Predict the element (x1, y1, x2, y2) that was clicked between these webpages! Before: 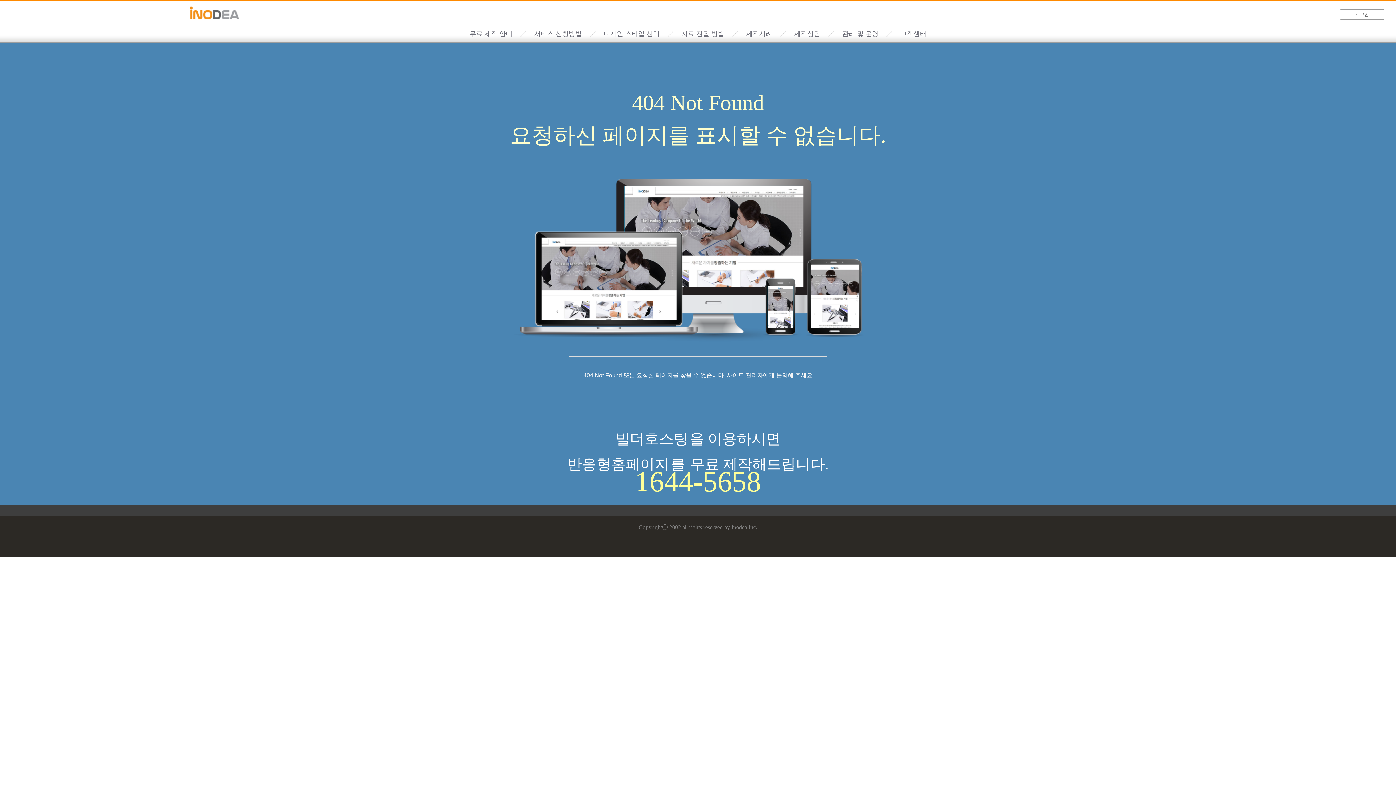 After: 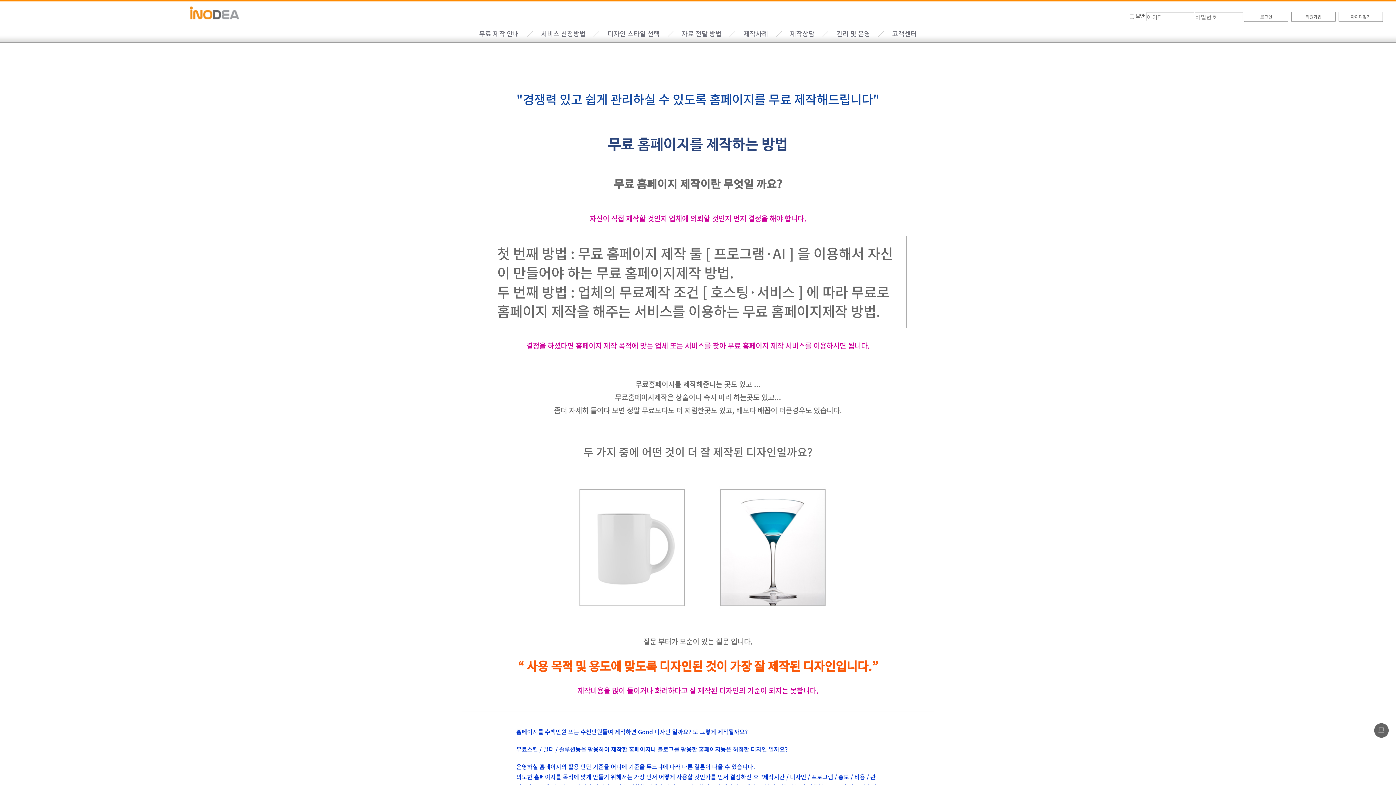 Action: label: 무료 제작 안내 bbox: (469, 30, 512, 37)